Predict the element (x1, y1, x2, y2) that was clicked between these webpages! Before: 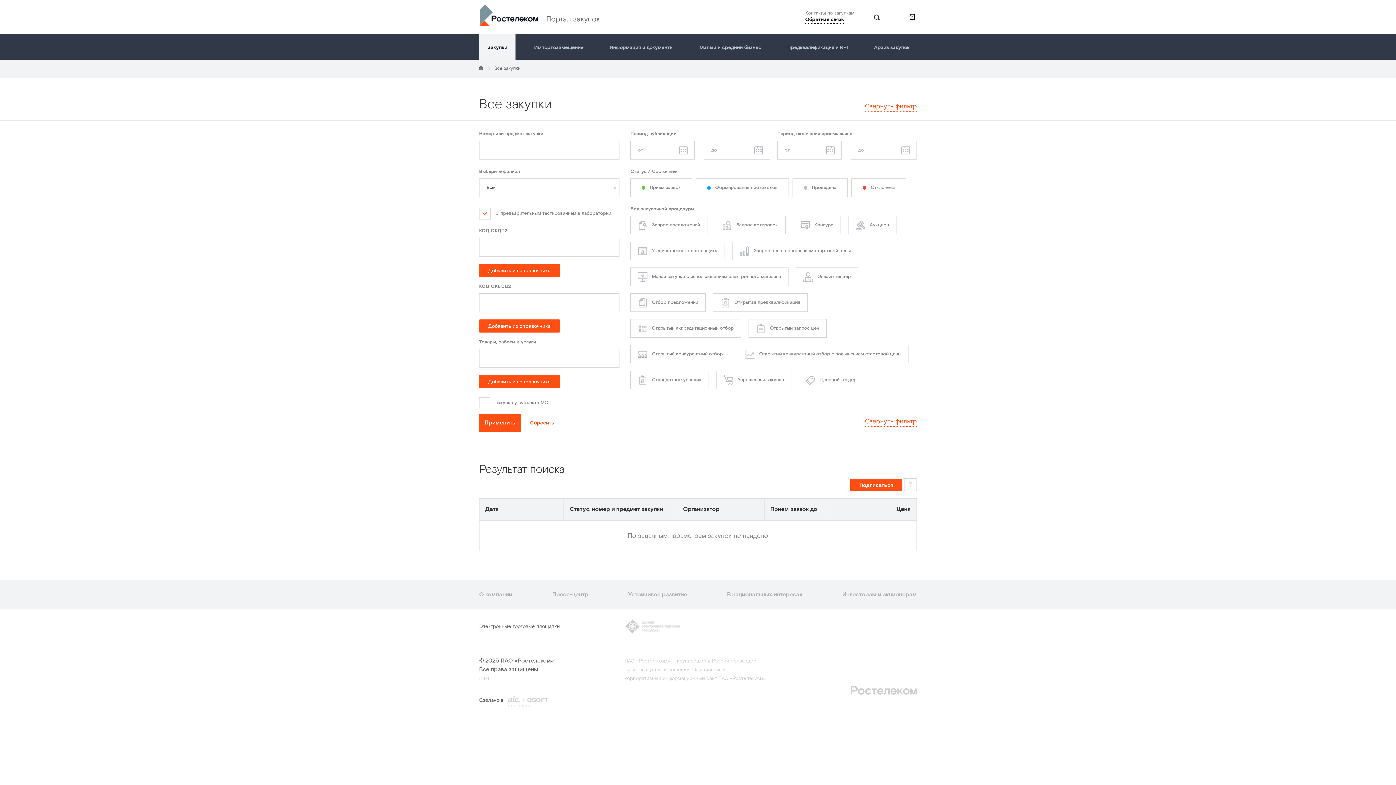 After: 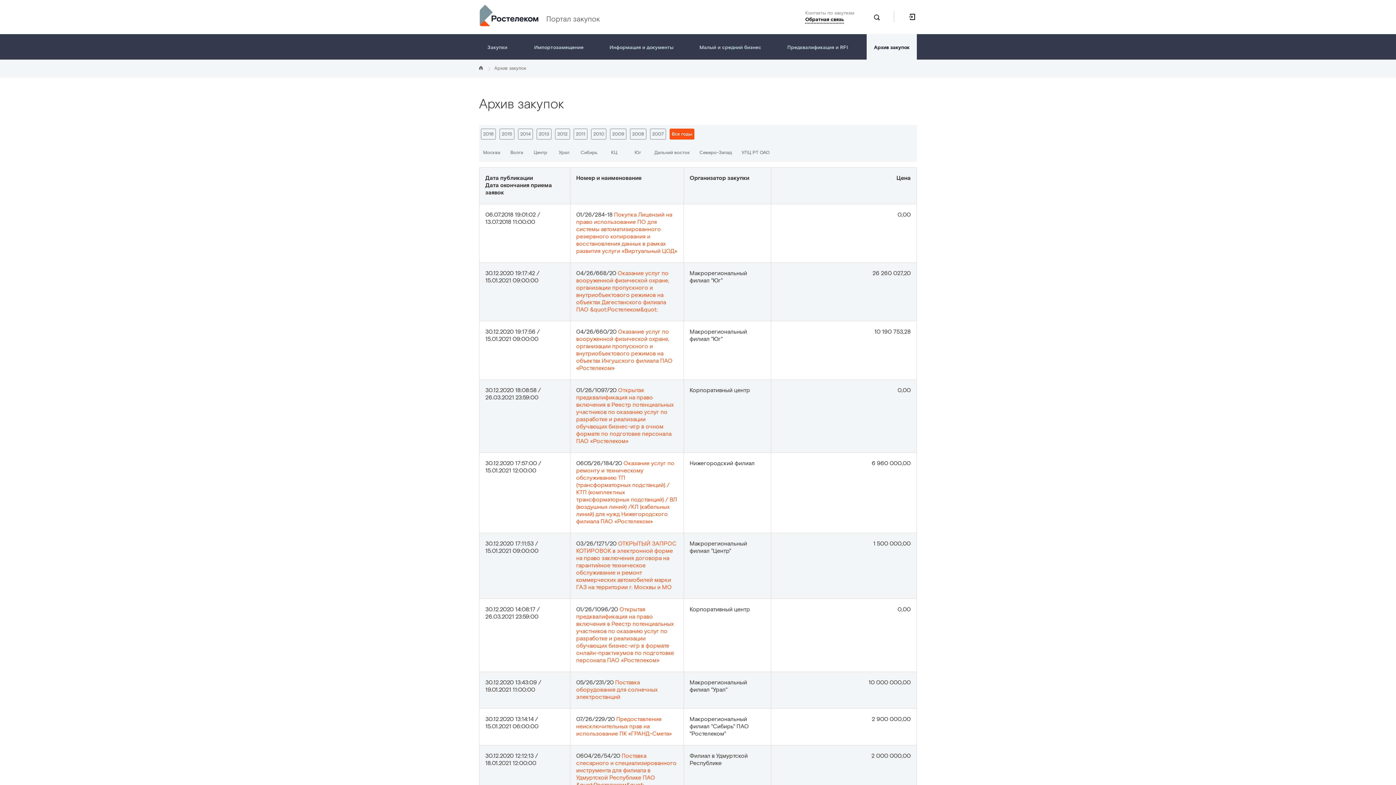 Action: label: Архив закупок bbox: (874, 34, 909, 59)